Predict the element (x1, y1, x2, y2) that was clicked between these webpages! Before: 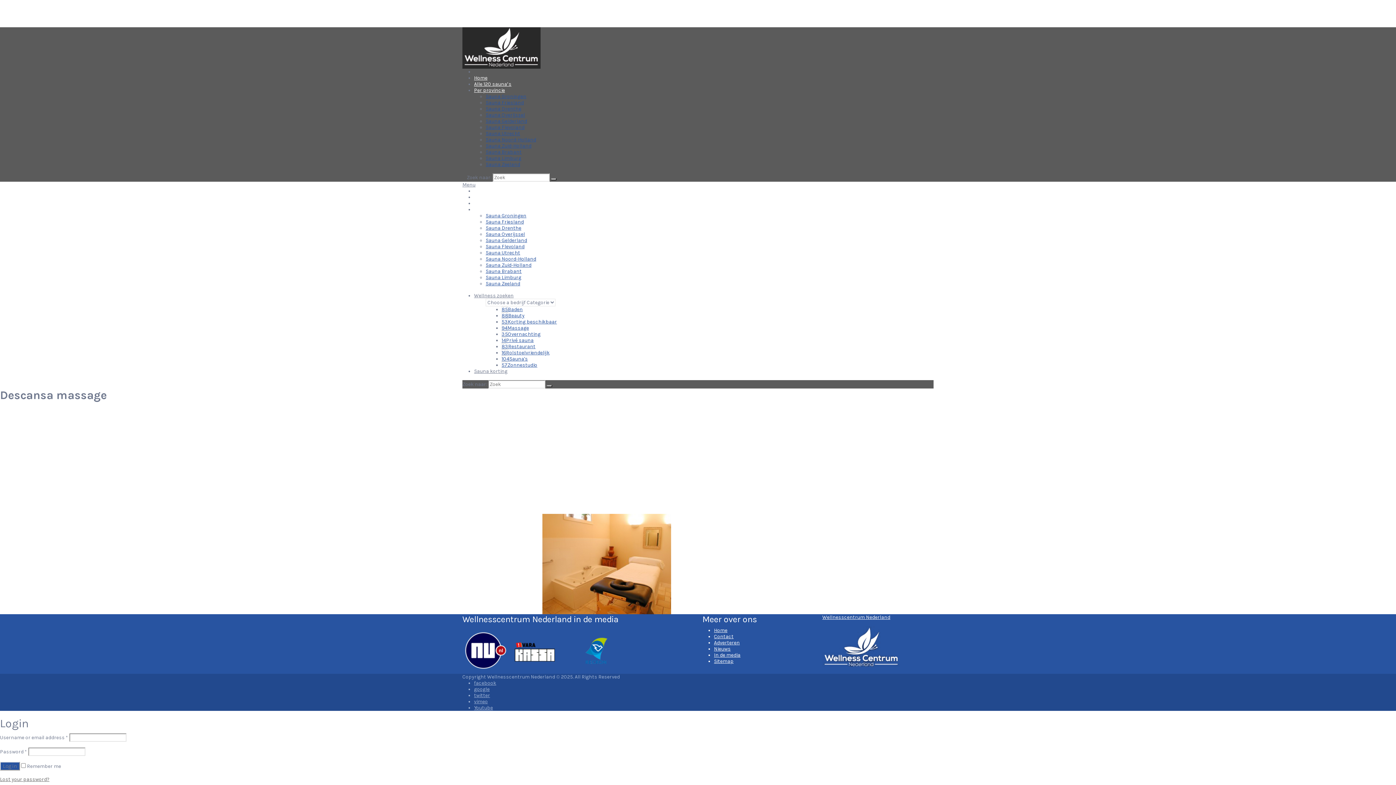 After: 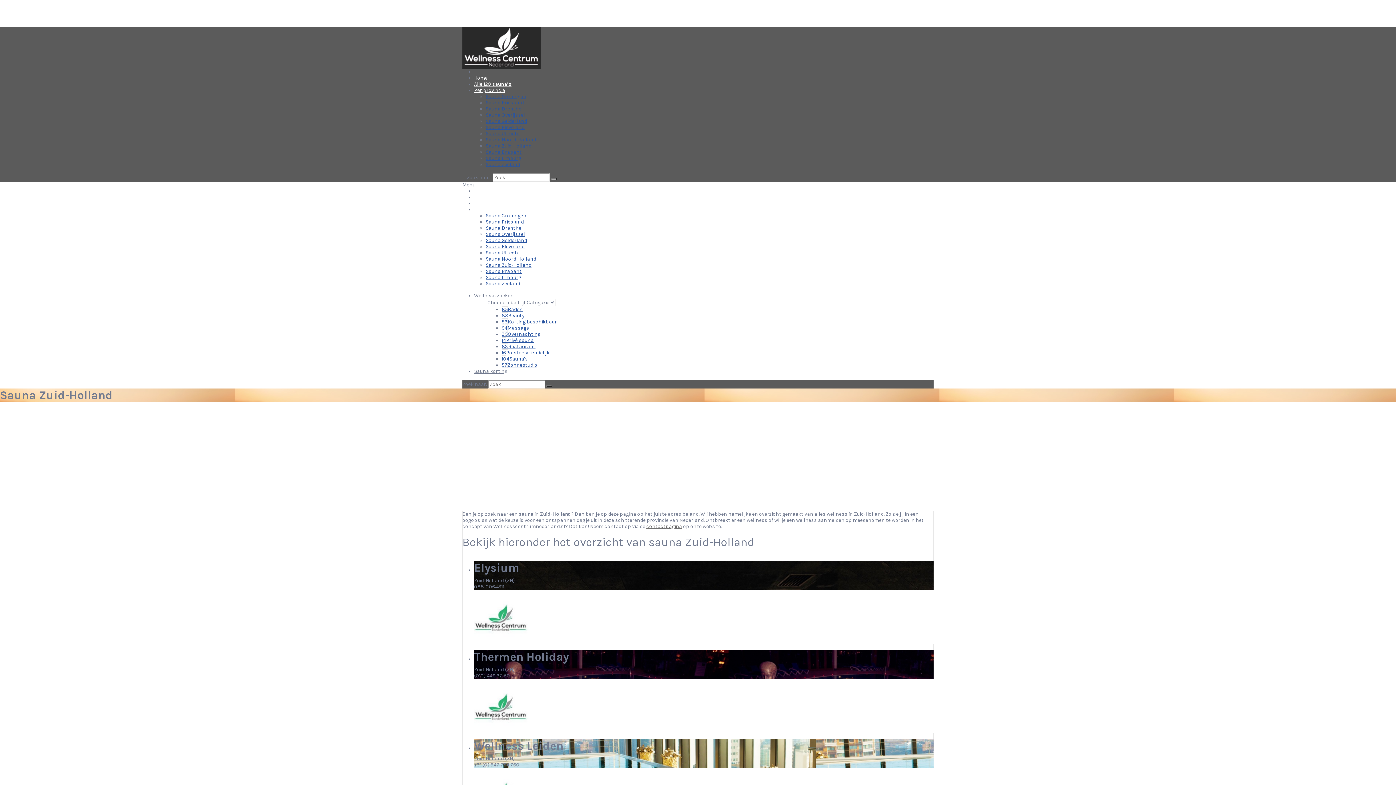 Action: bbox: (485, 142, 531, 149) label: Sauna Zuid-Holland